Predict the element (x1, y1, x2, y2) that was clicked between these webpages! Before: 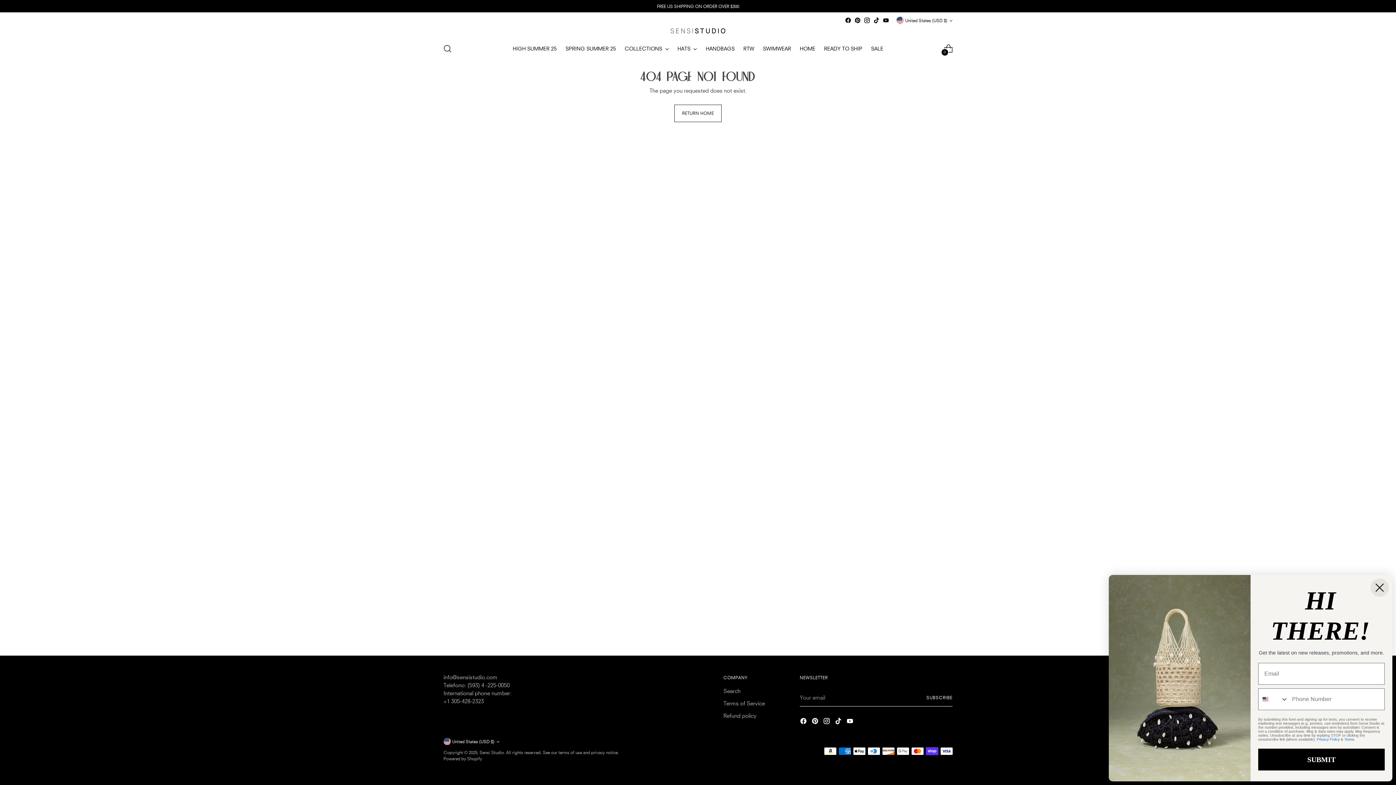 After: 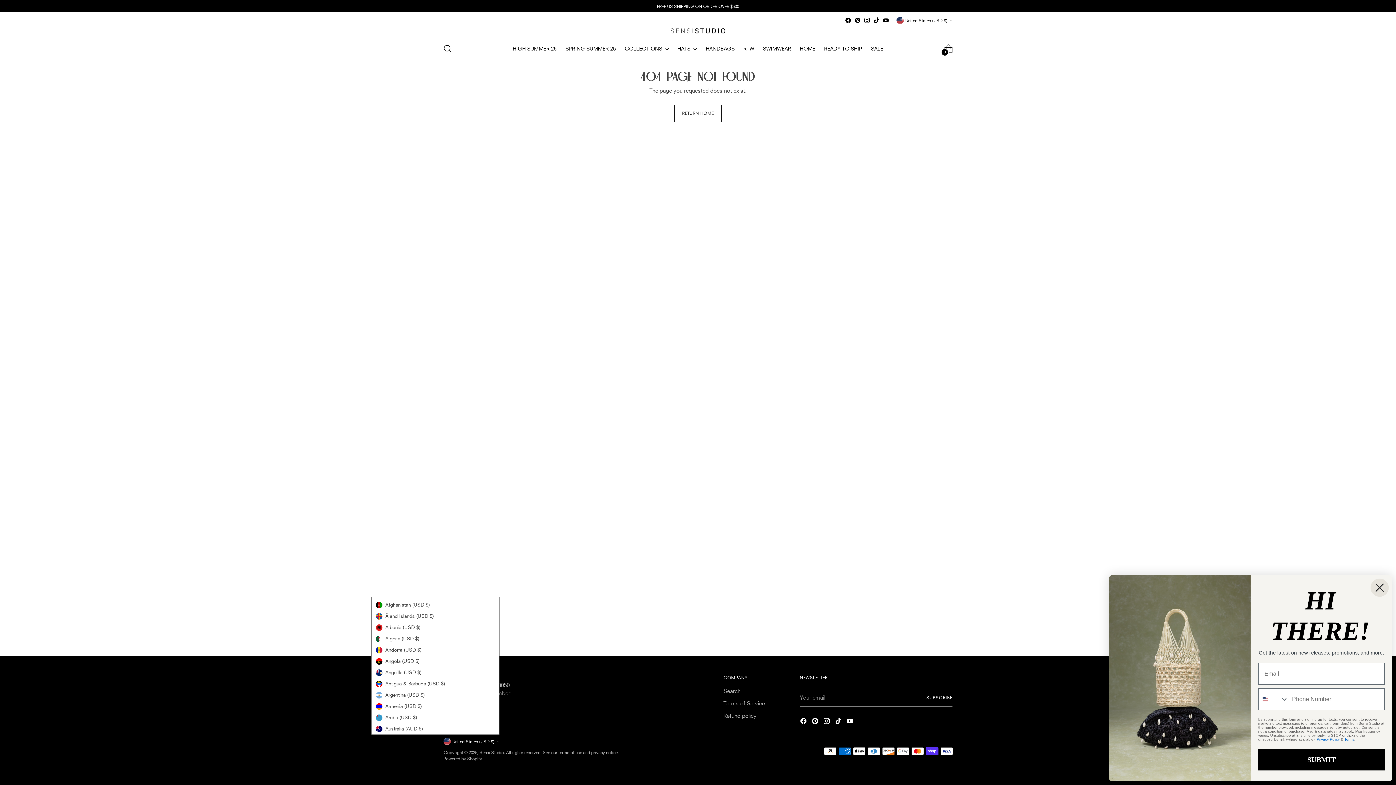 Action: bbox: (443, 738, 499, 745) label: United States (USD $)